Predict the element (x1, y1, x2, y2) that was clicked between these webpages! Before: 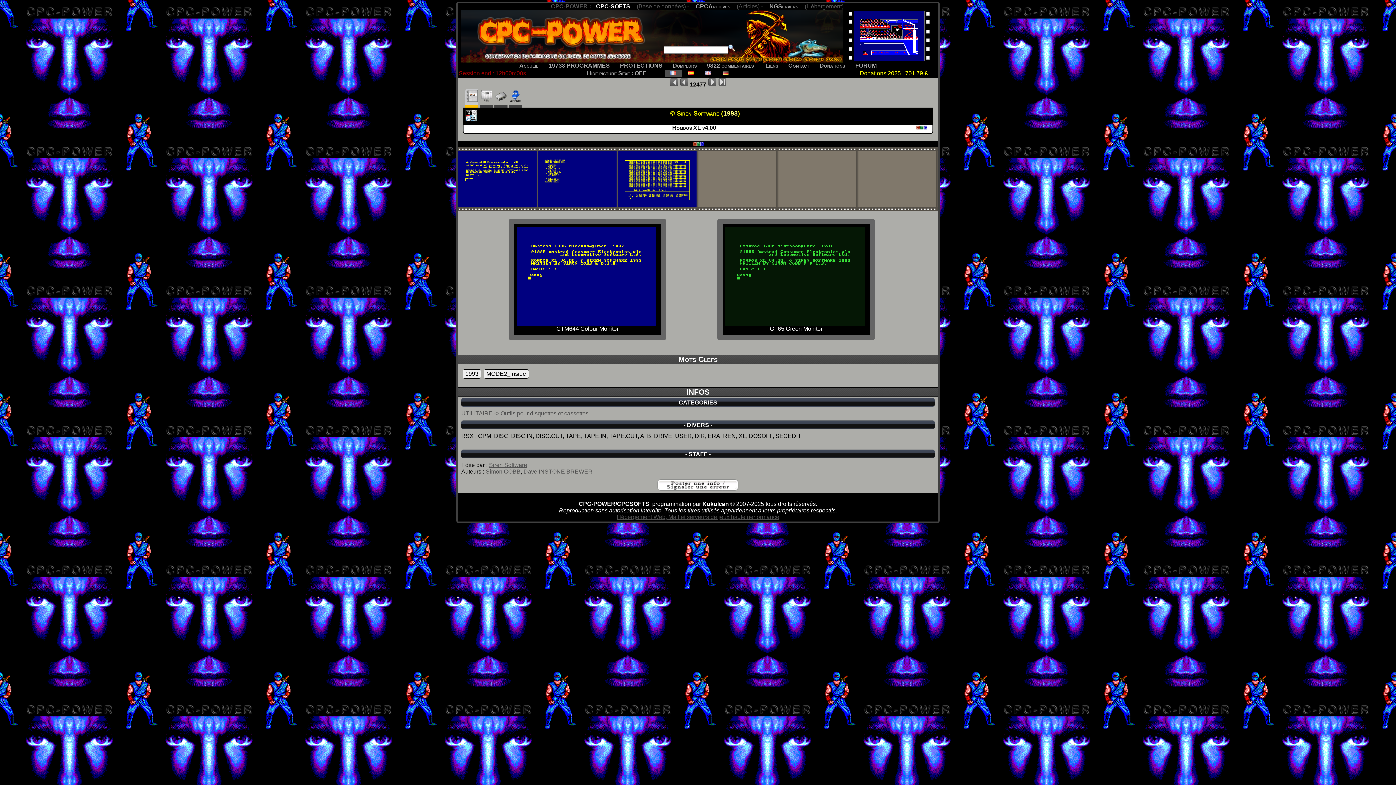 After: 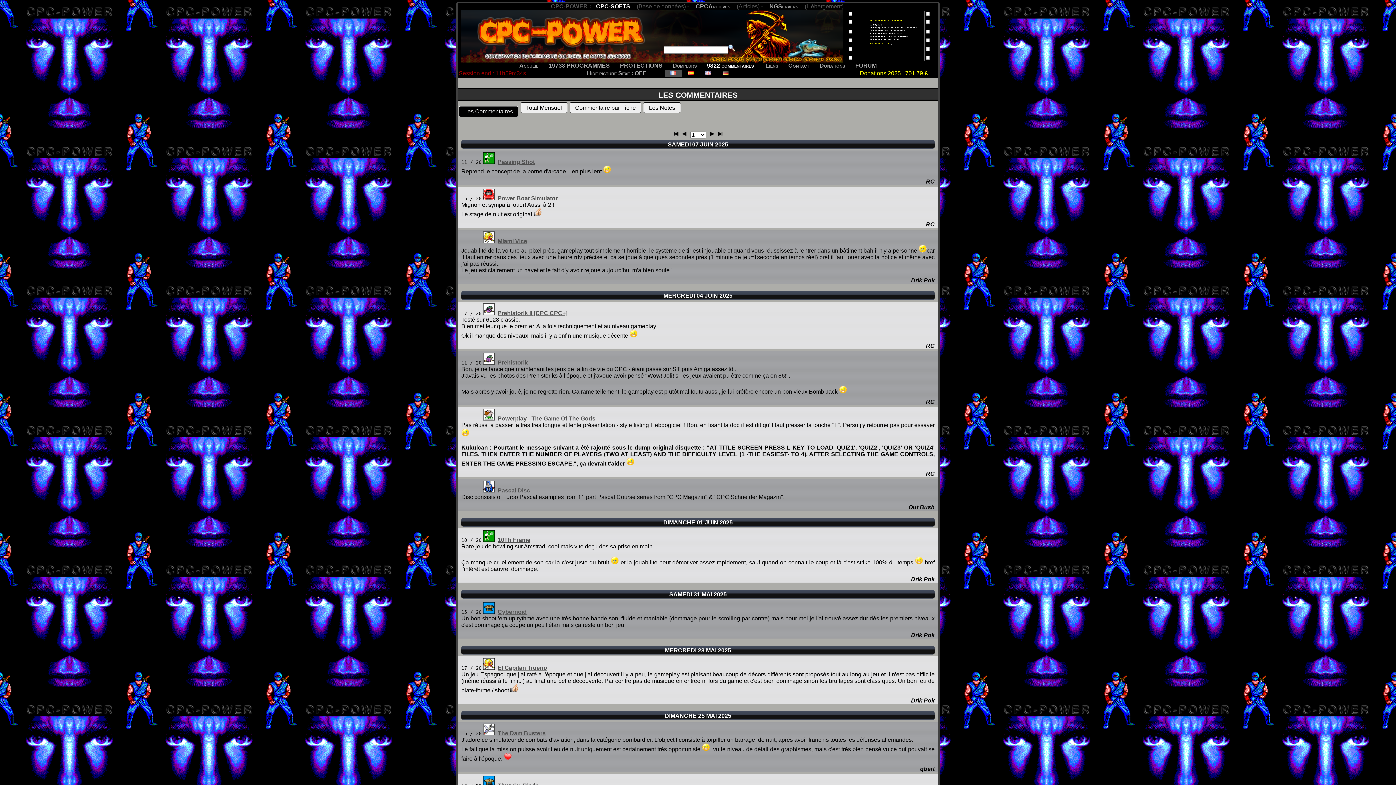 Action: label: 9822 commentaires bbox: (707, 62, 754, 68)